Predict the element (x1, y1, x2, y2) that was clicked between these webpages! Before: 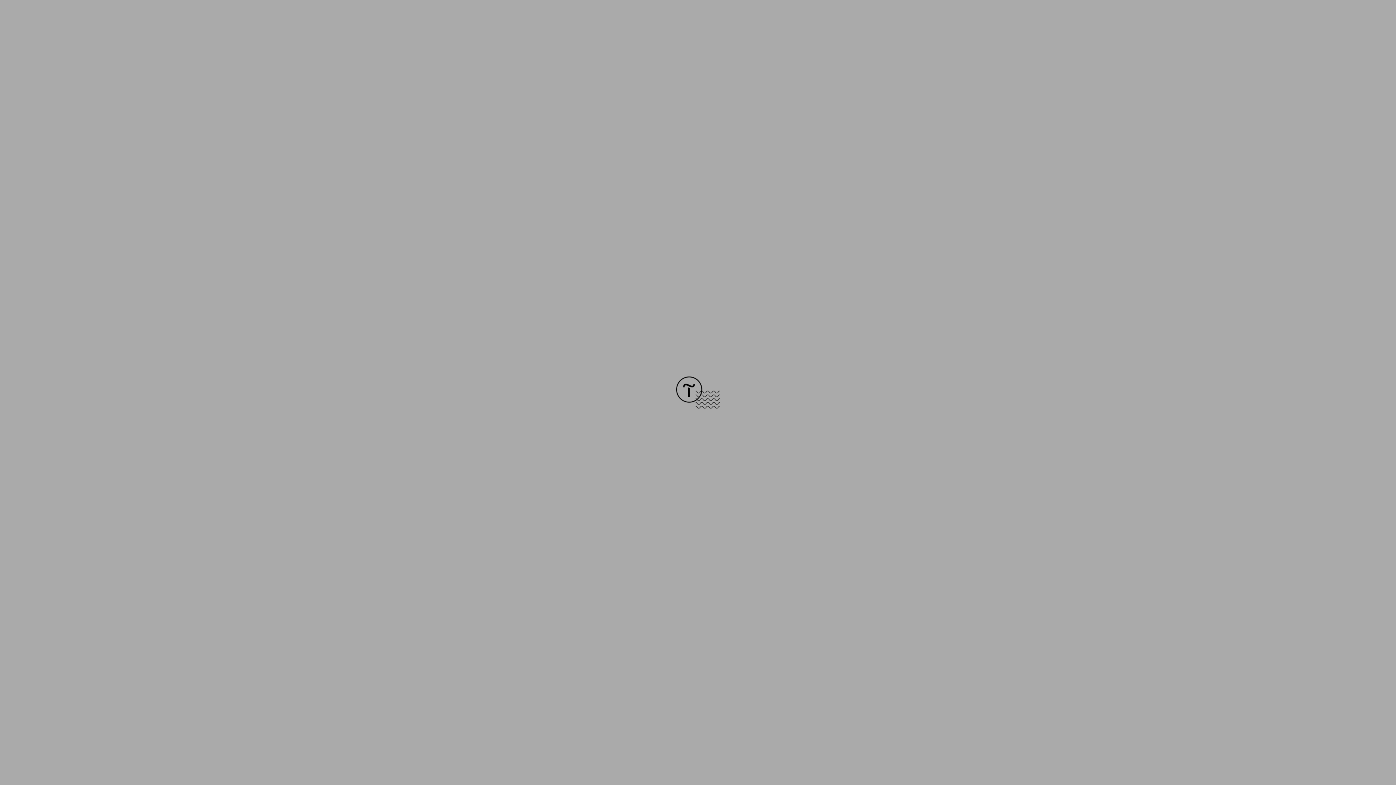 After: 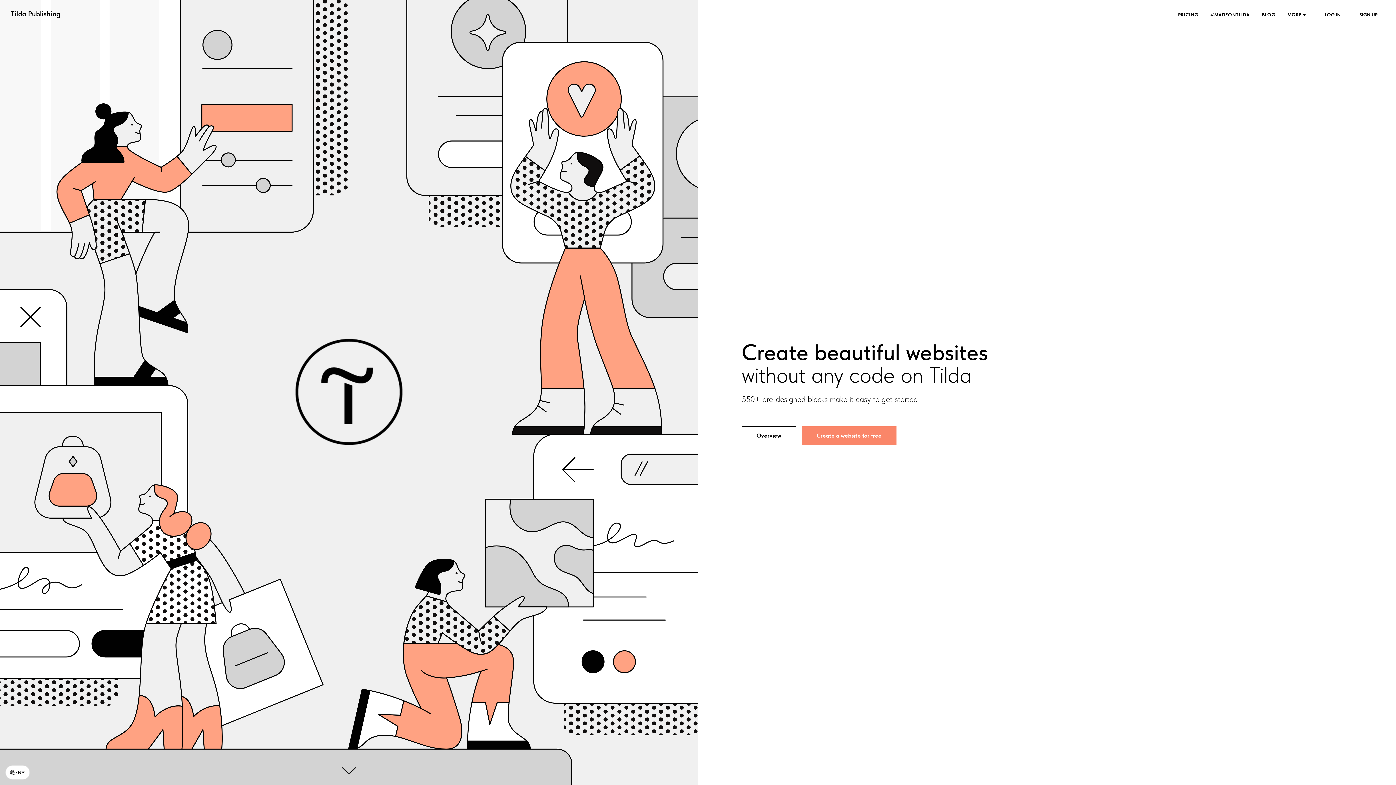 Action: bbox: (676, 403, 720, 409)